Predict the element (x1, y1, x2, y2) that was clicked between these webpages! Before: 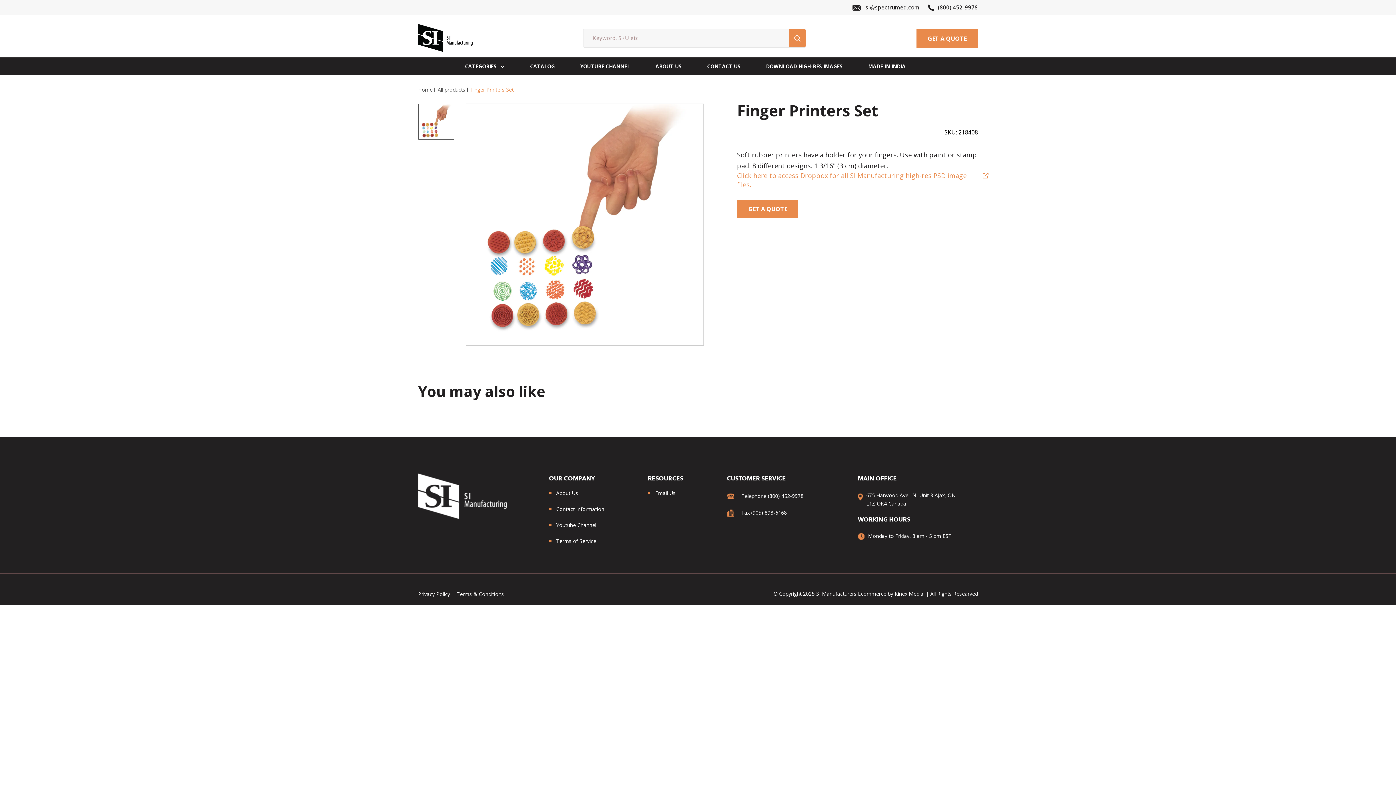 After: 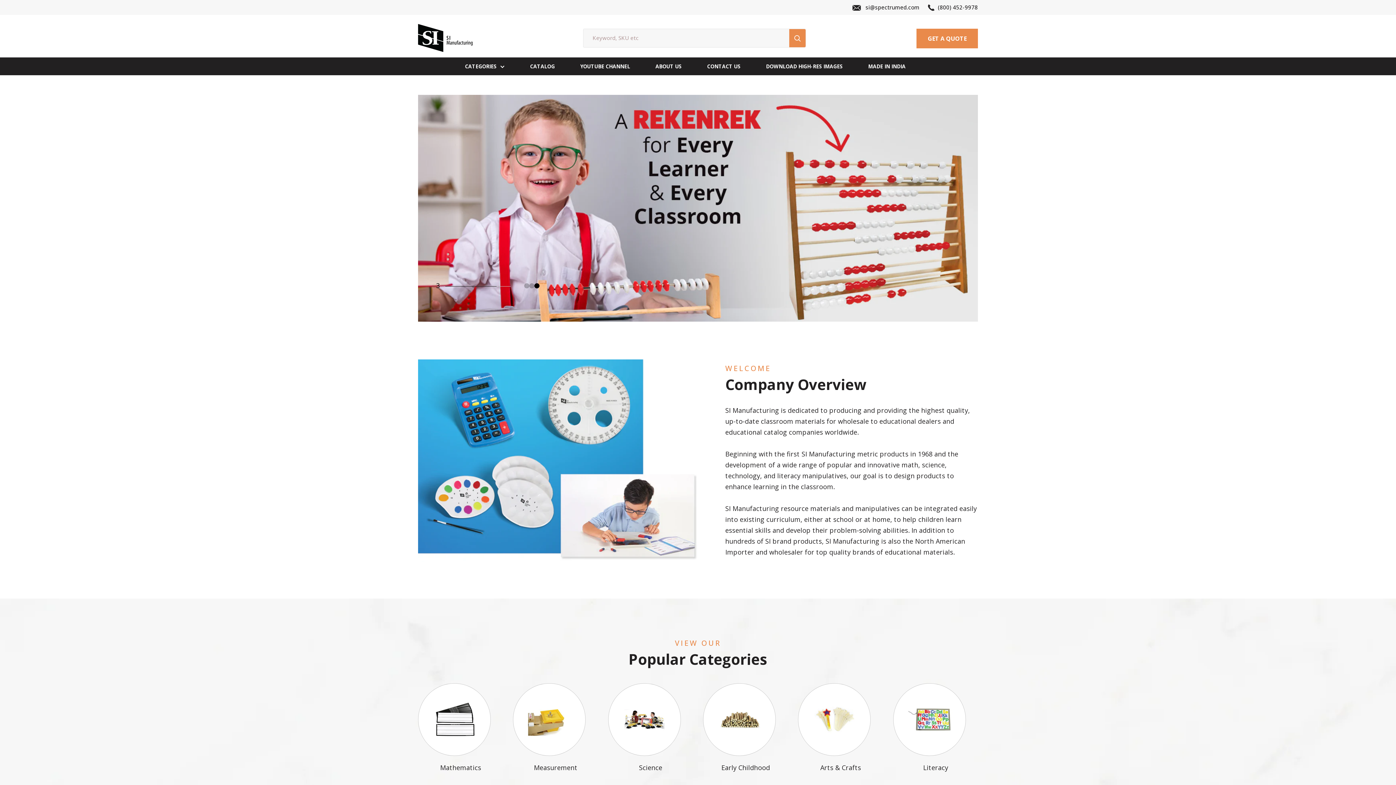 Action: label: Home bbox: (418, 86, 435, 93)